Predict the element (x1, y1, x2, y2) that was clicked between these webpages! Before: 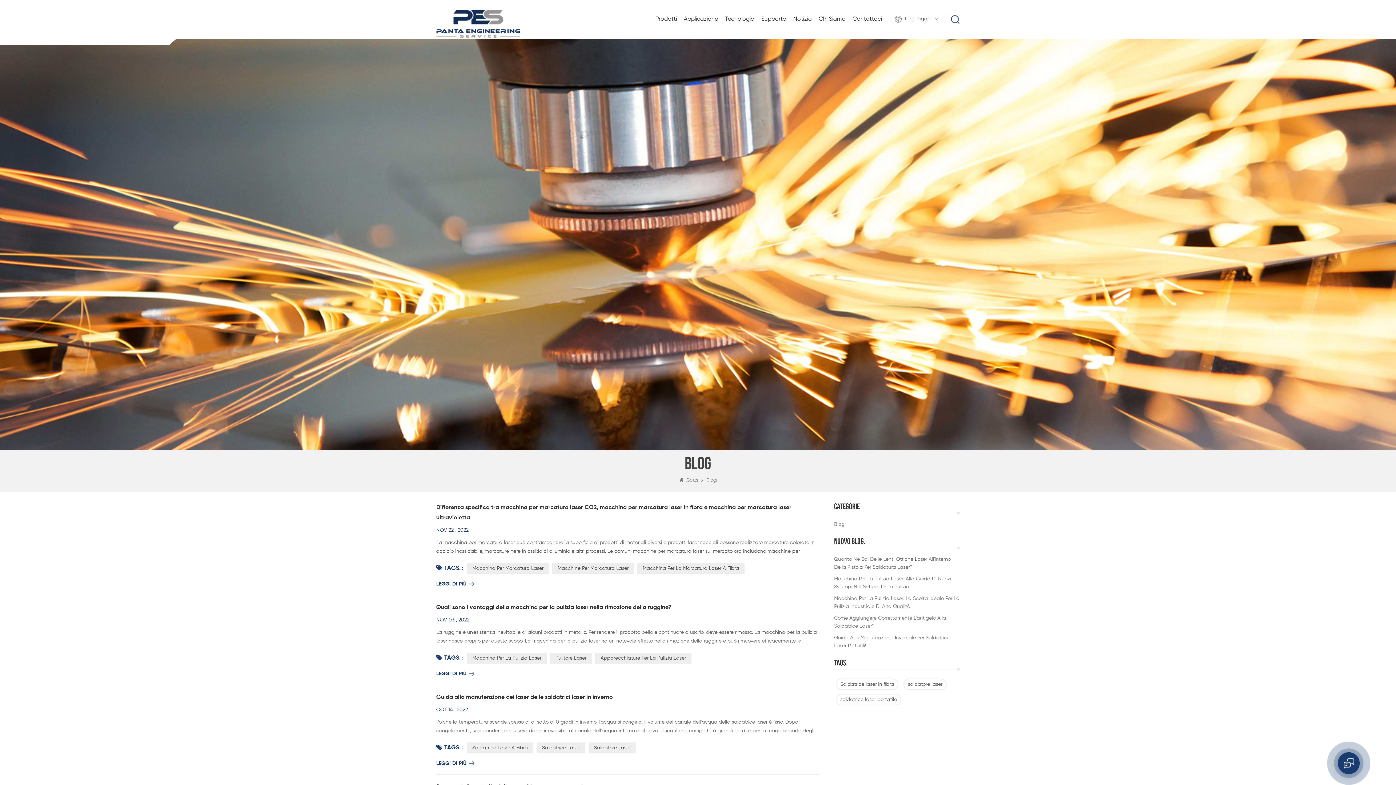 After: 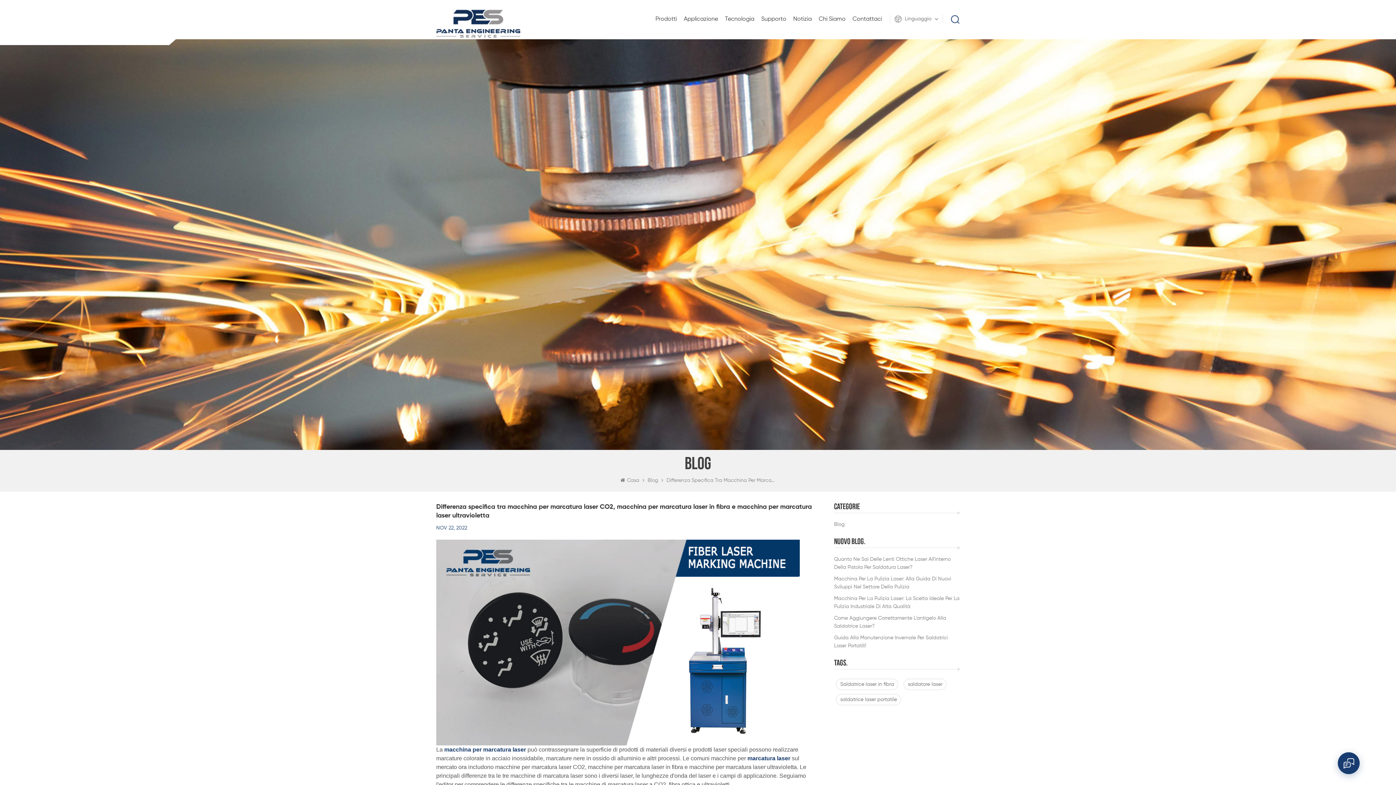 Action: bbox: (436, 502, 819, 523) label: Differenza specifica tra macchina per marcatura laser CO2, macchina per marcatura laser in fibra e macchina per marcatura laser ultravioletta